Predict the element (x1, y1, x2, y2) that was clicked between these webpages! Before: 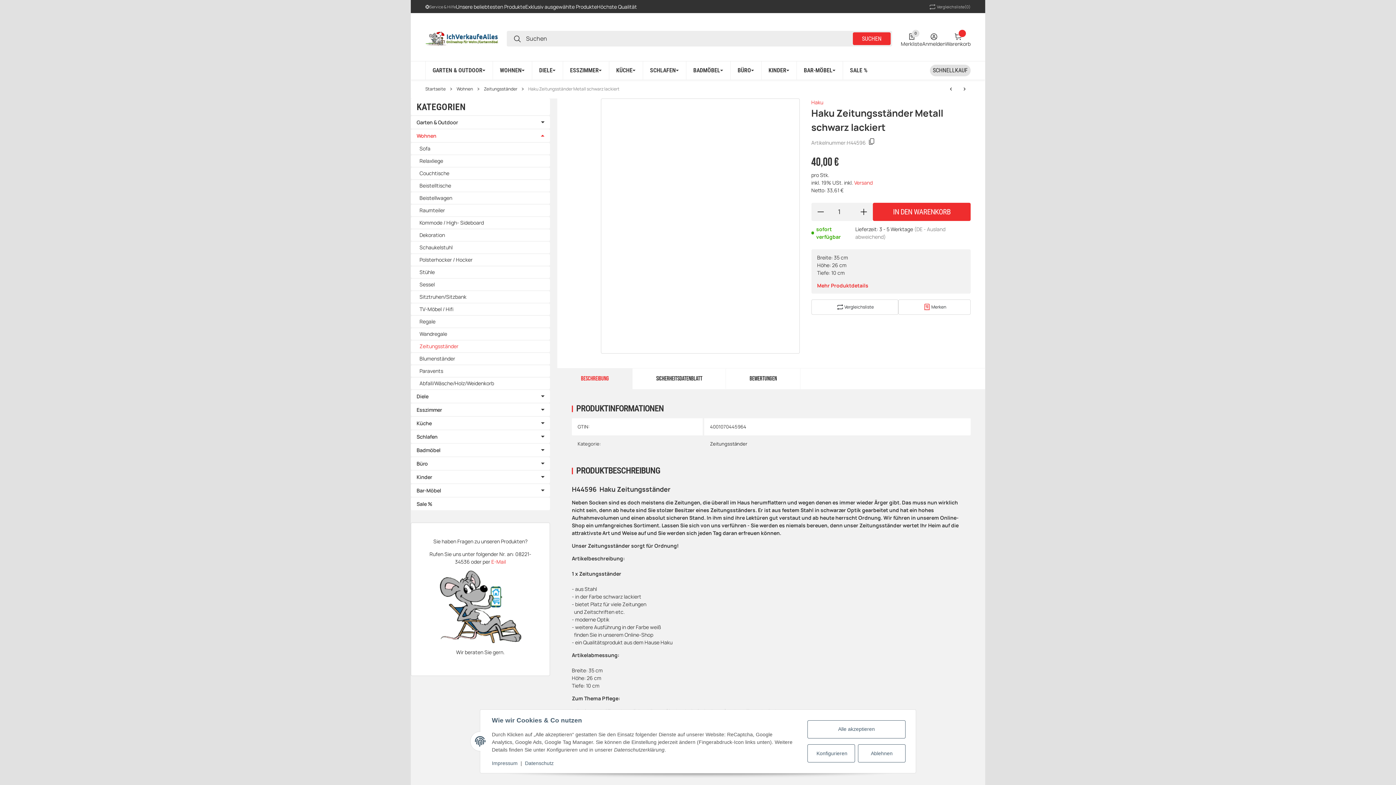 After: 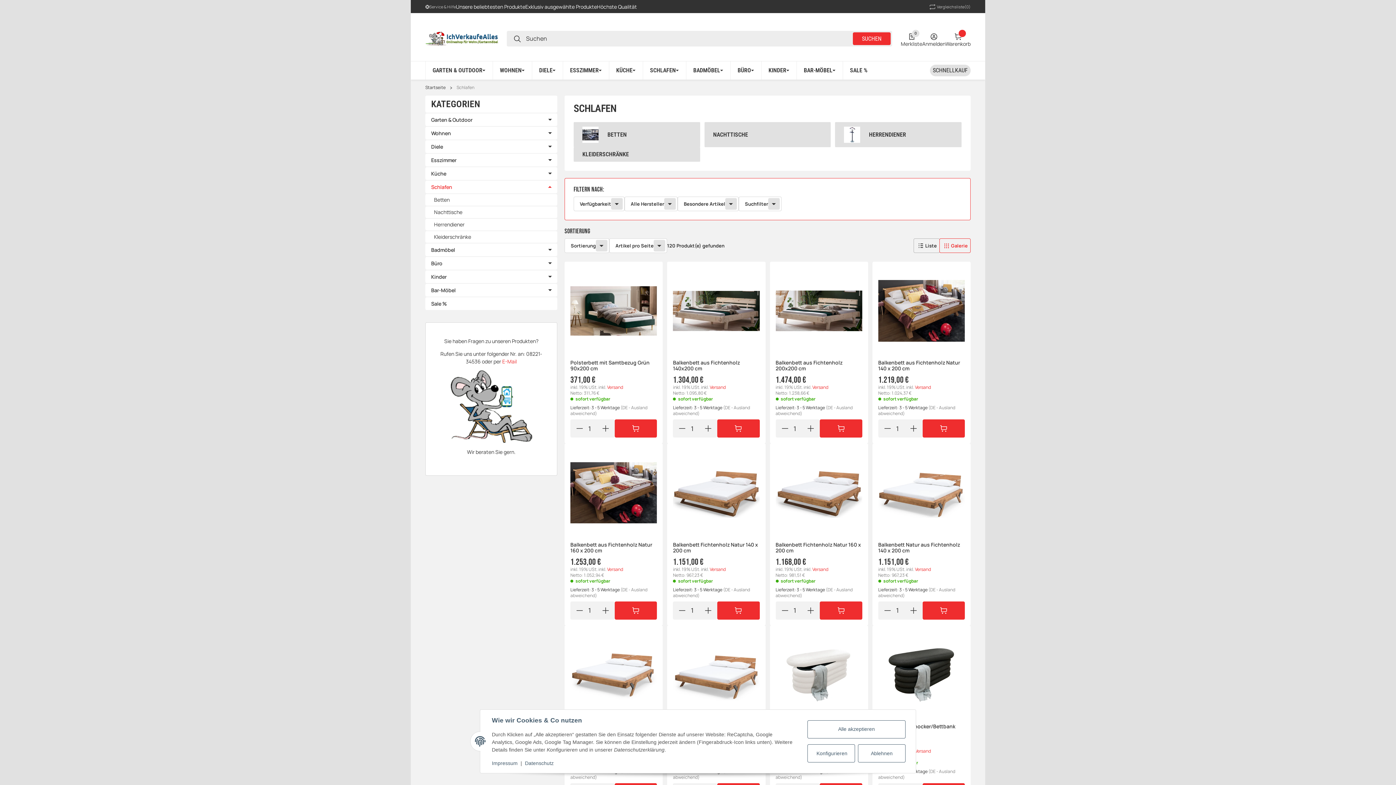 Action: label: SCHLAFEN bbox: (642, 61, 686, 79)